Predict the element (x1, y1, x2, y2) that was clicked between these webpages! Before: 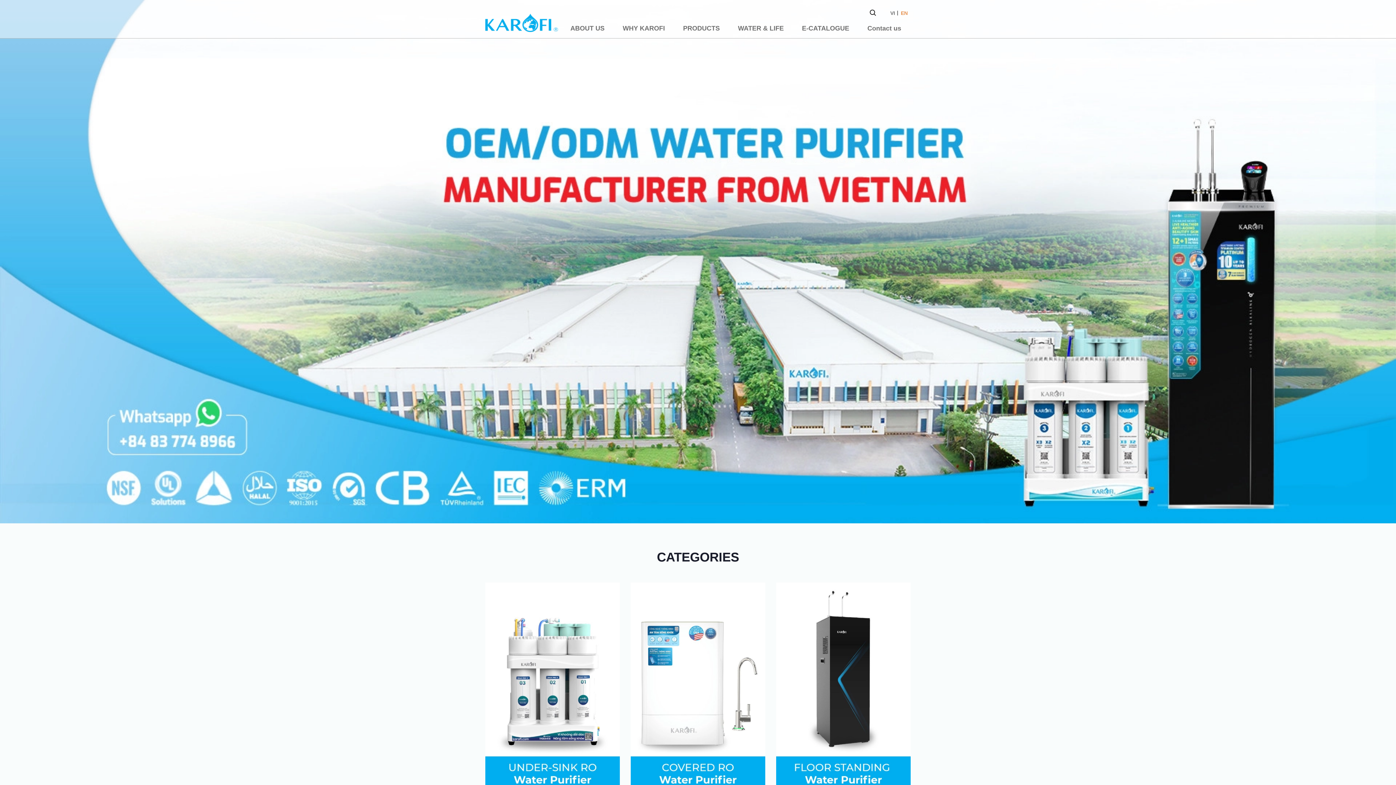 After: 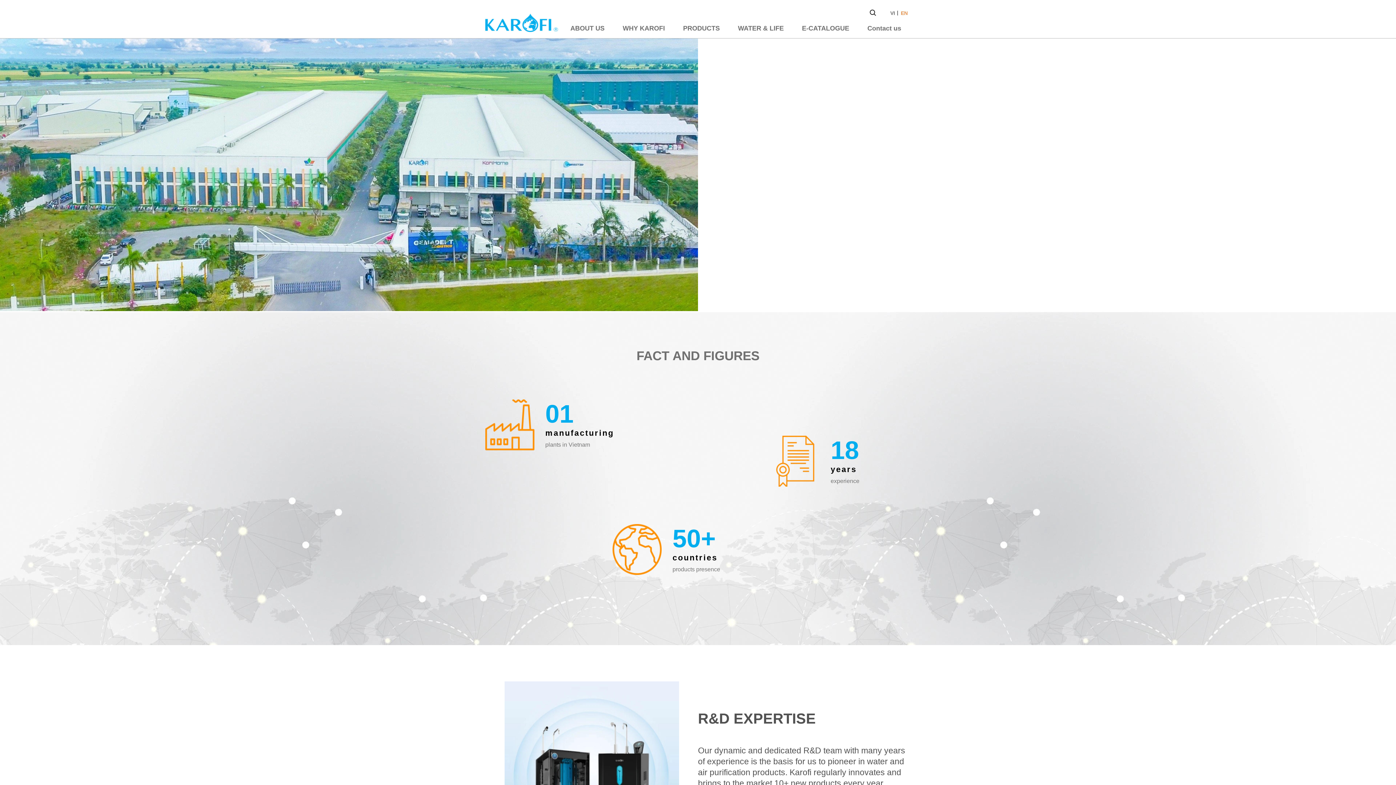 Action: label: WHY KAROFI bbox: (622, 24, 665, 32)